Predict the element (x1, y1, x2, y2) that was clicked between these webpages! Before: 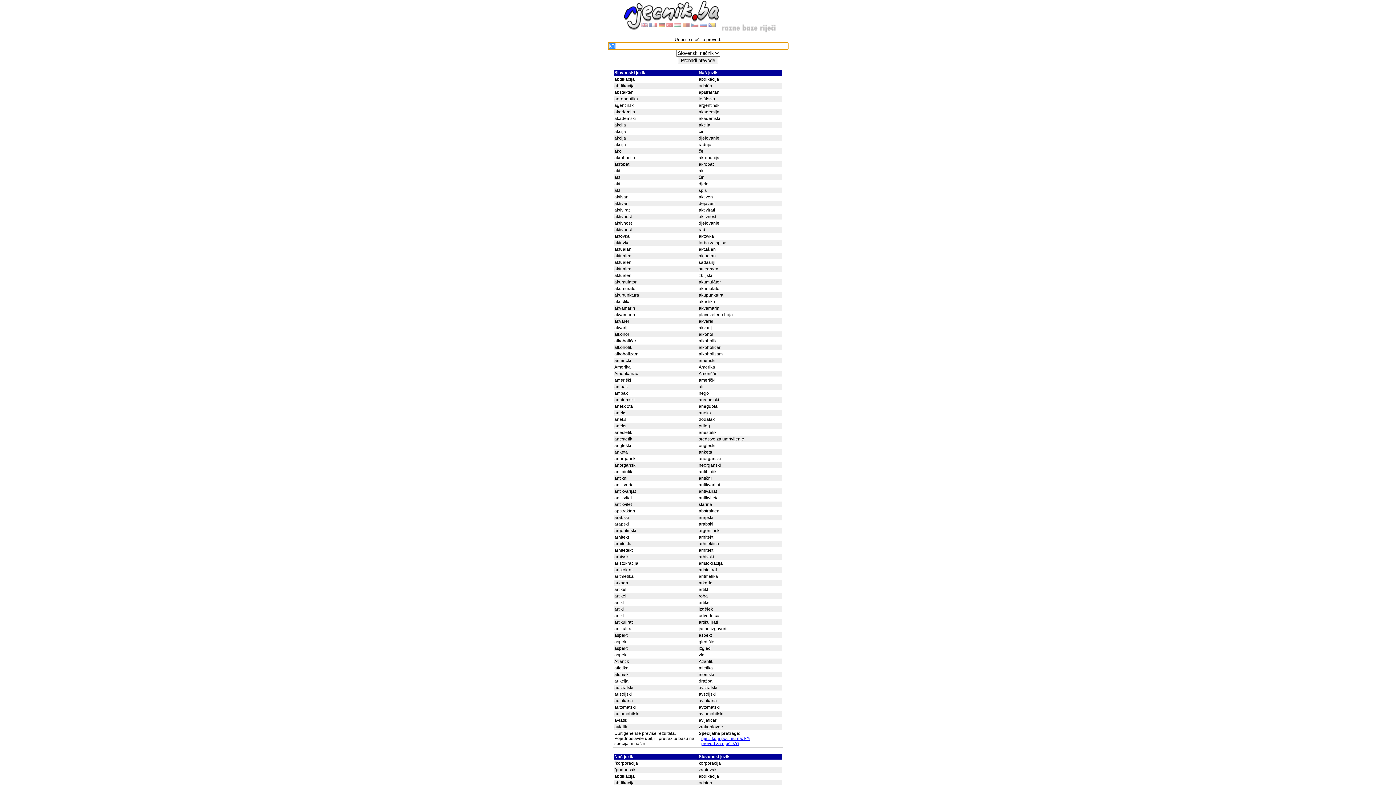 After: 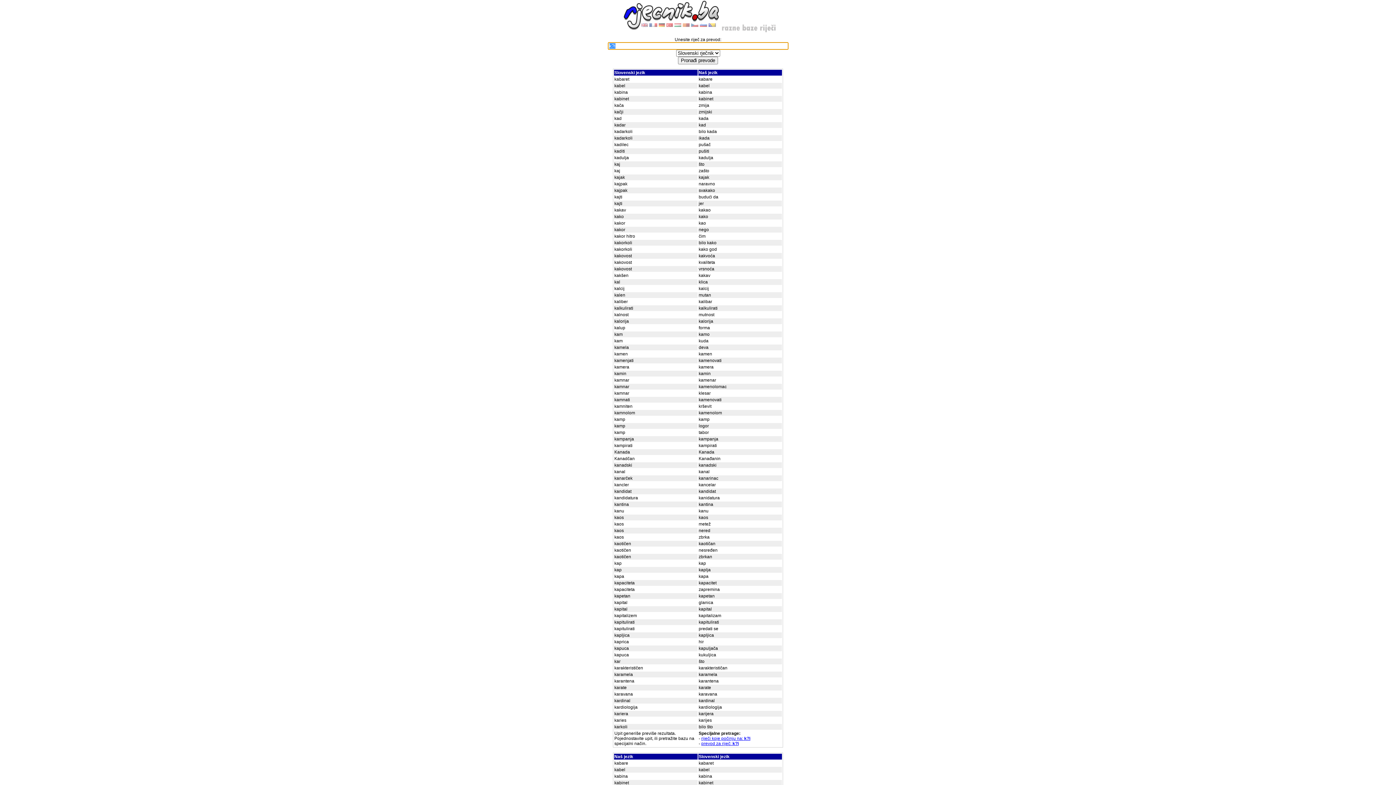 Action: bbox: (701, 736, 750, 741) label: riječi koje počinju na: k?i